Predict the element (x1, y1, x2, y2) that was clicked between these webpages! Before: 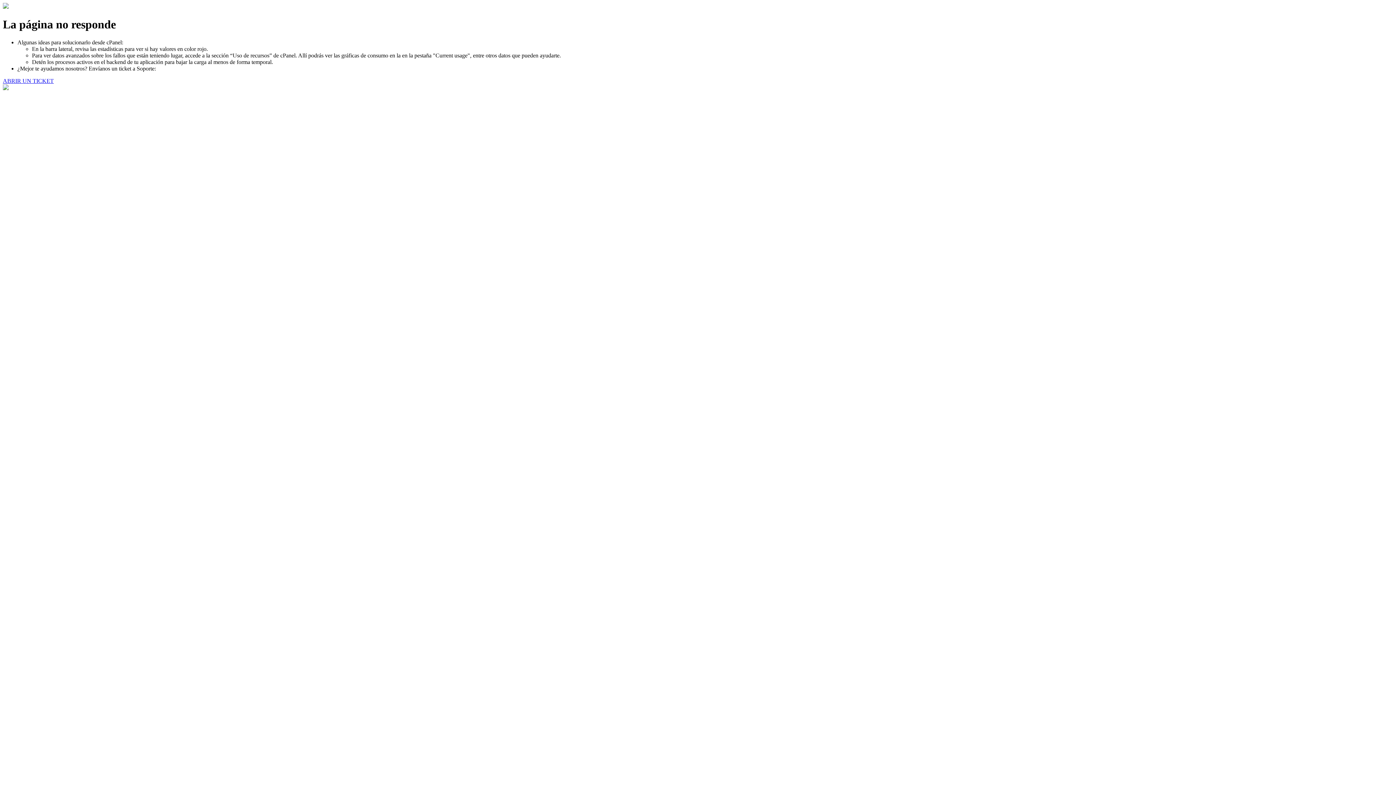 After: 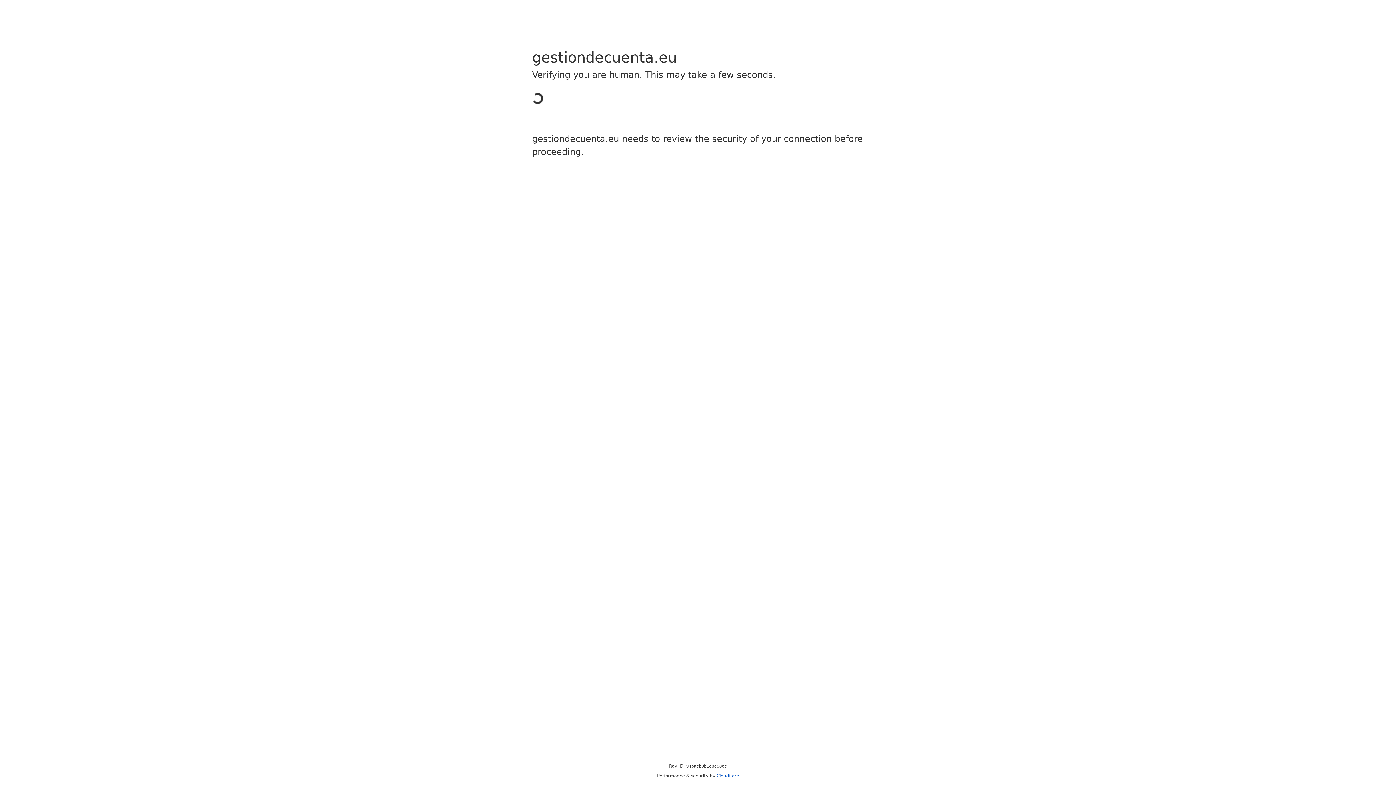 Action: bbox: (2, 77, 53, 83) label: ABRIR UN TICKET